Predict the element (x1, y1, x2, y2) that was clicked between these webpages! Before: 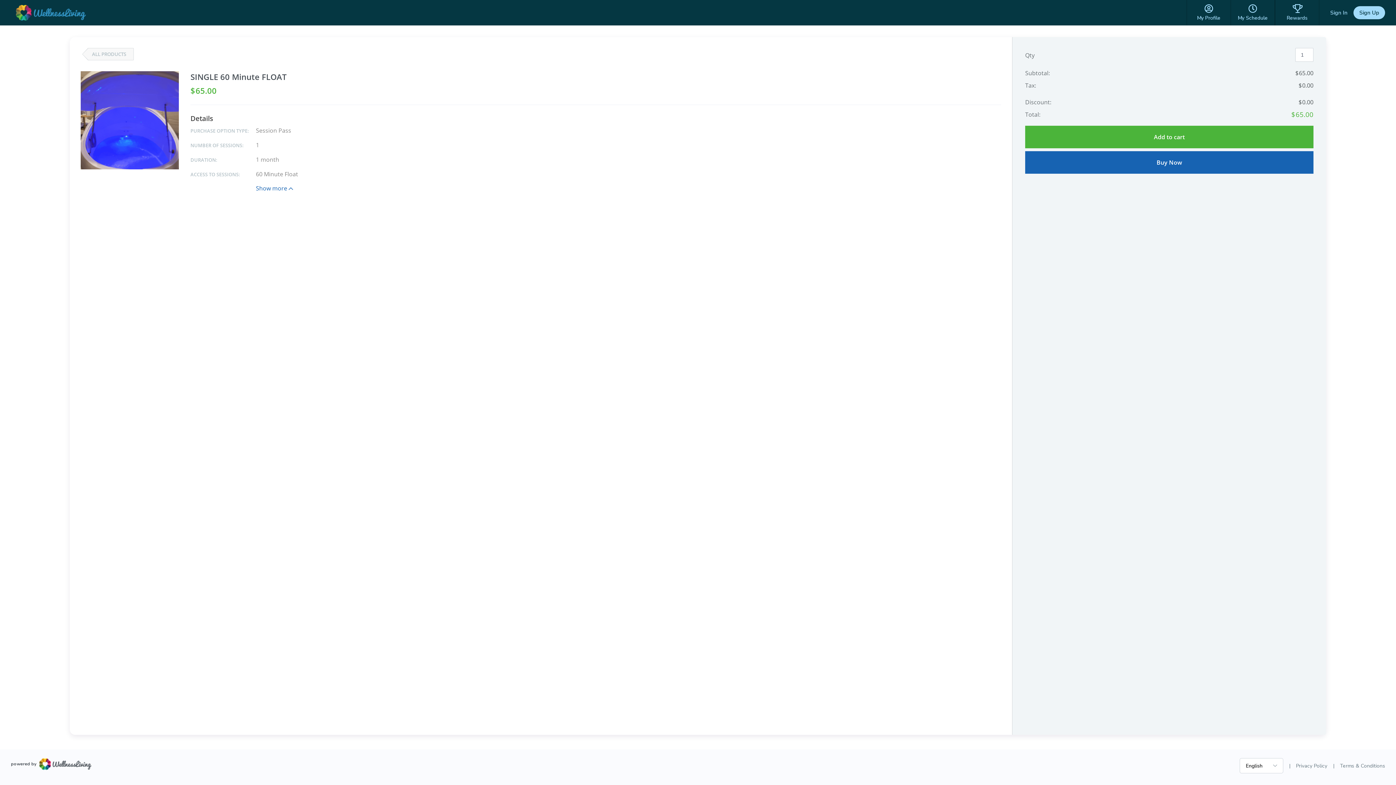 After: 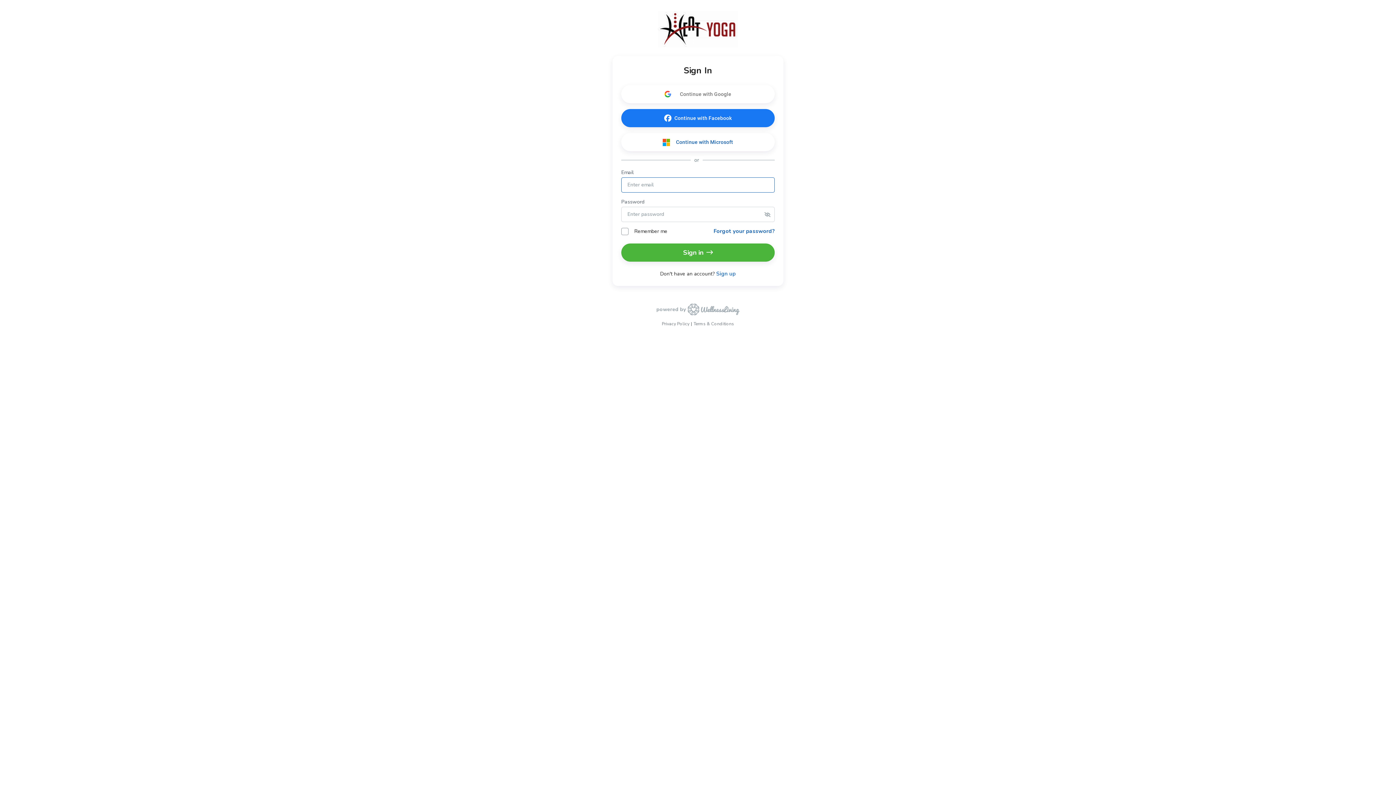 Action: bbox: (1187, 0, 1230, 25) label: My Profile